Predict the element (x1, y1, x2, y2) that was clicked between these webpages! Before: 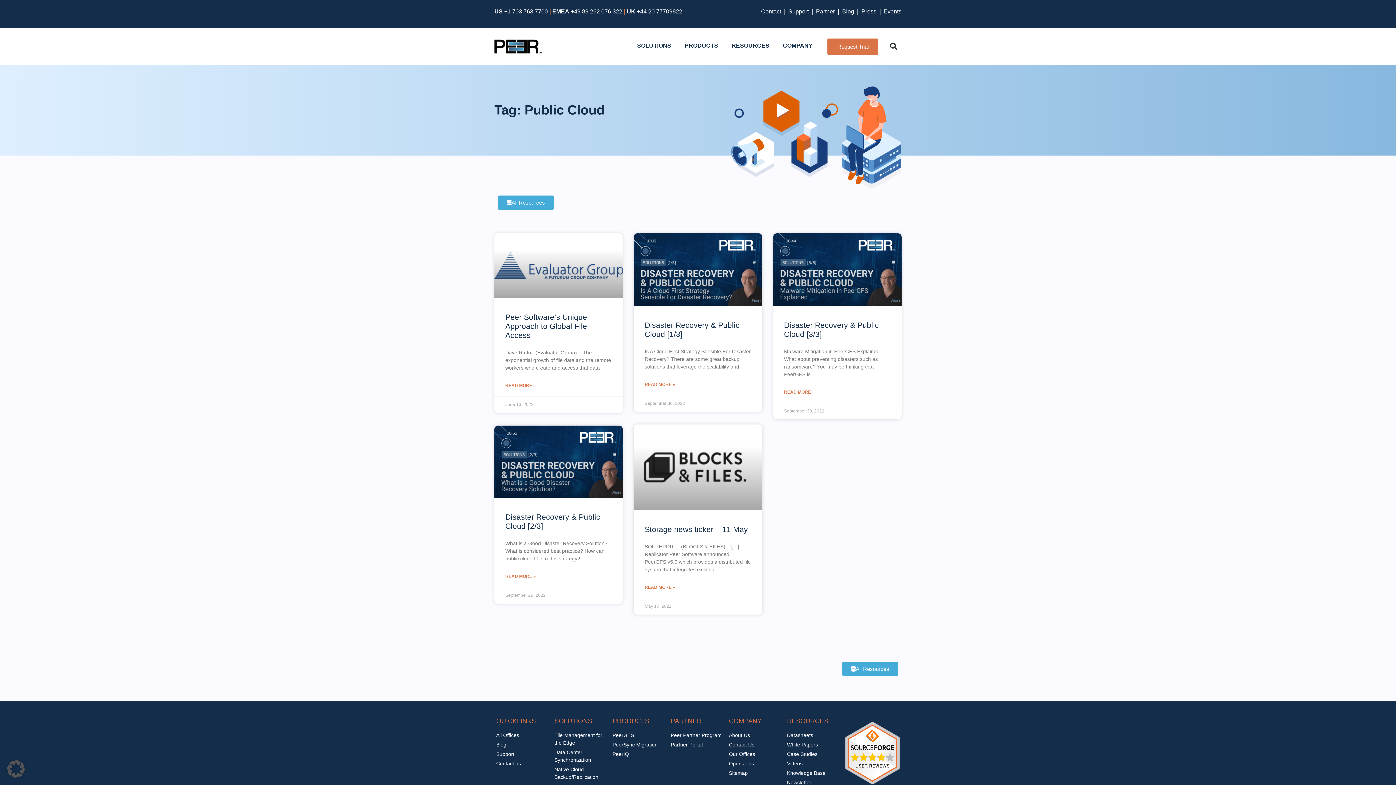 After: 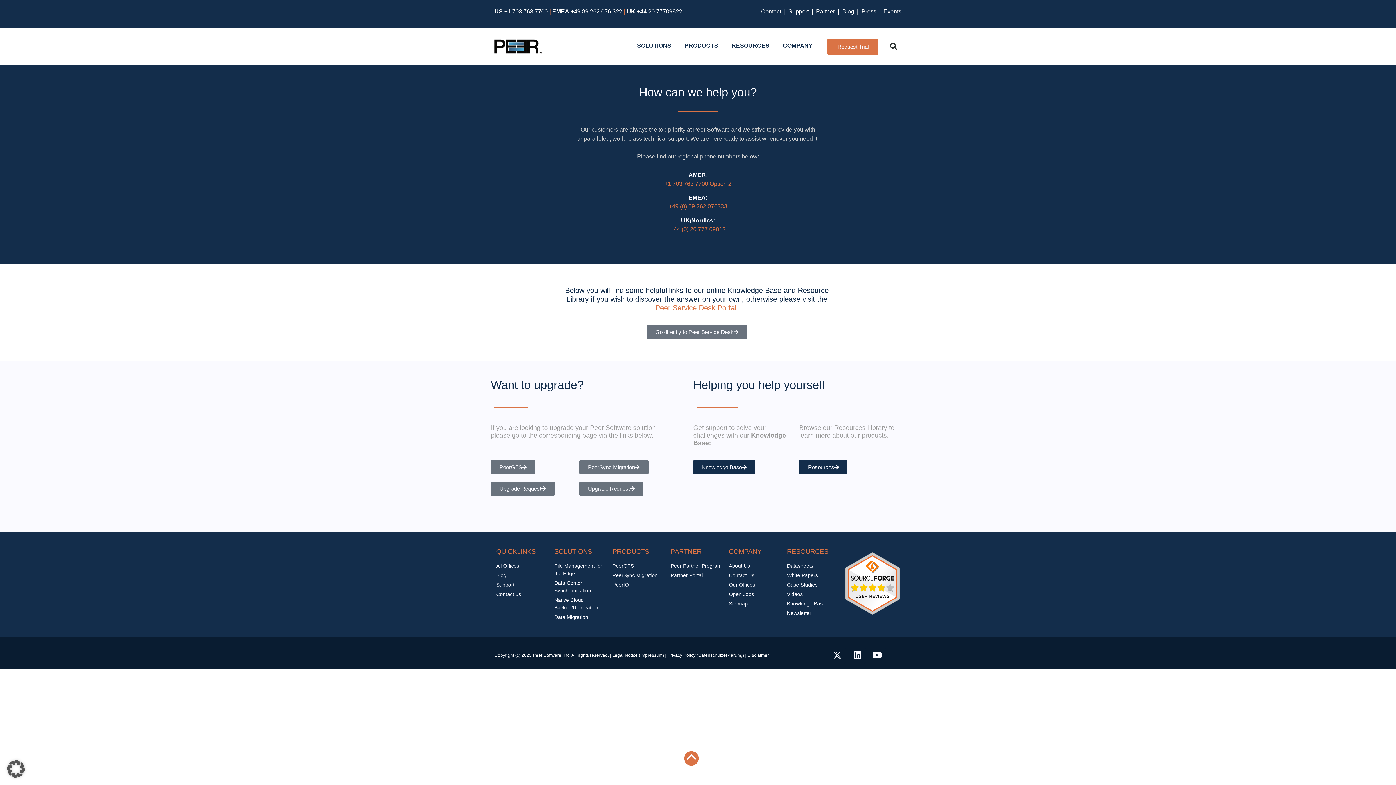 Action: label: Support bbox: (496, 750, 550, 758)